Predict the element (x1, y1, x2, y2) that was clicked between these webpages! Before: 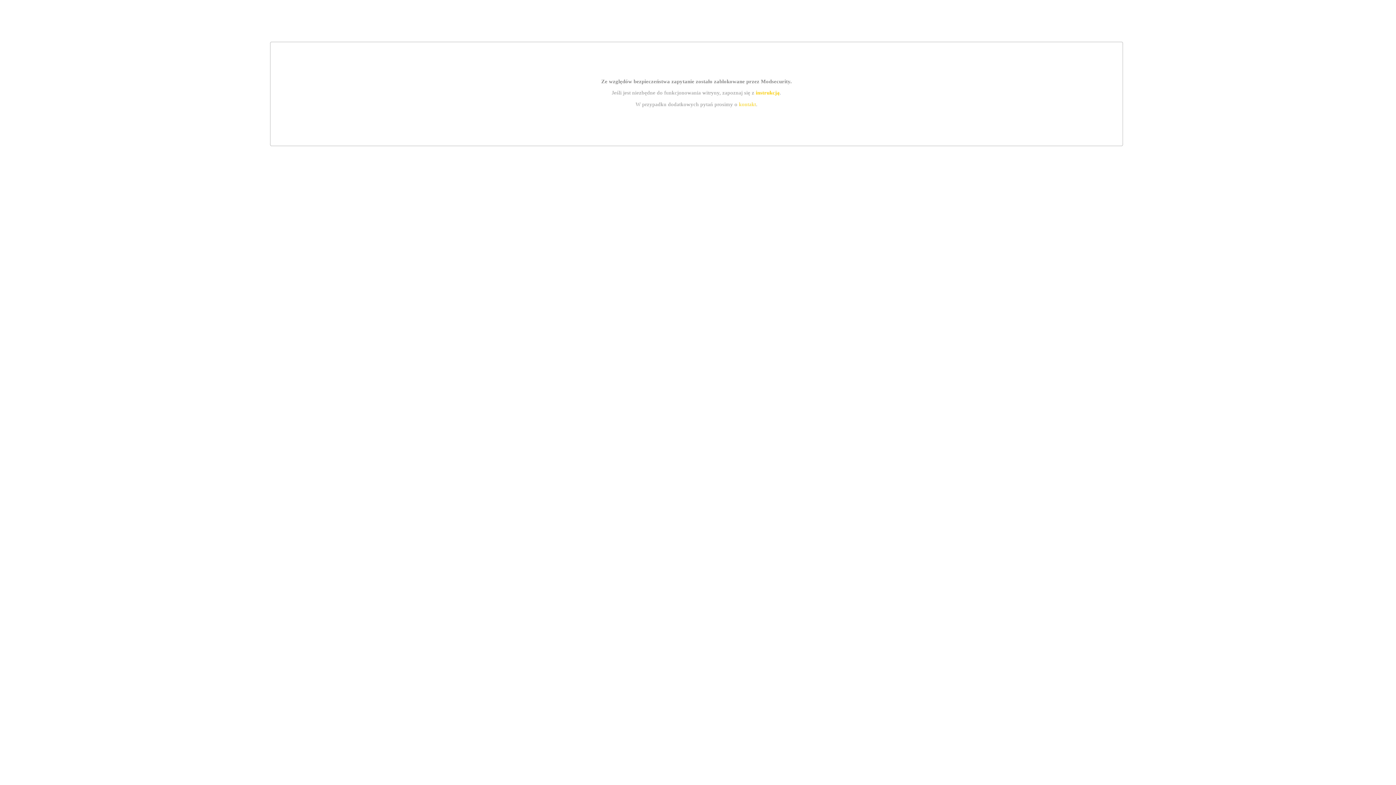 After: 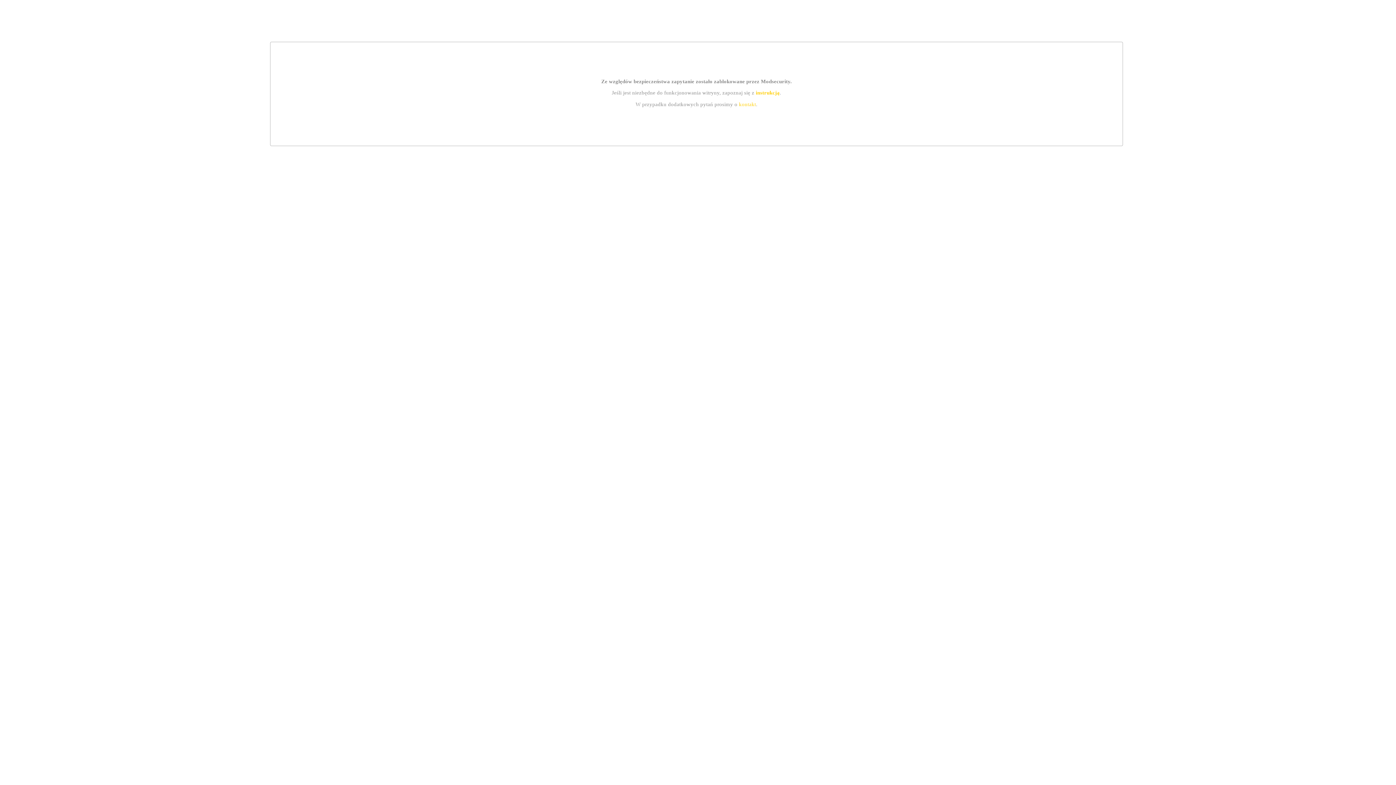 Action: bbox: (755, 89, 779, 95) label: instrukcją